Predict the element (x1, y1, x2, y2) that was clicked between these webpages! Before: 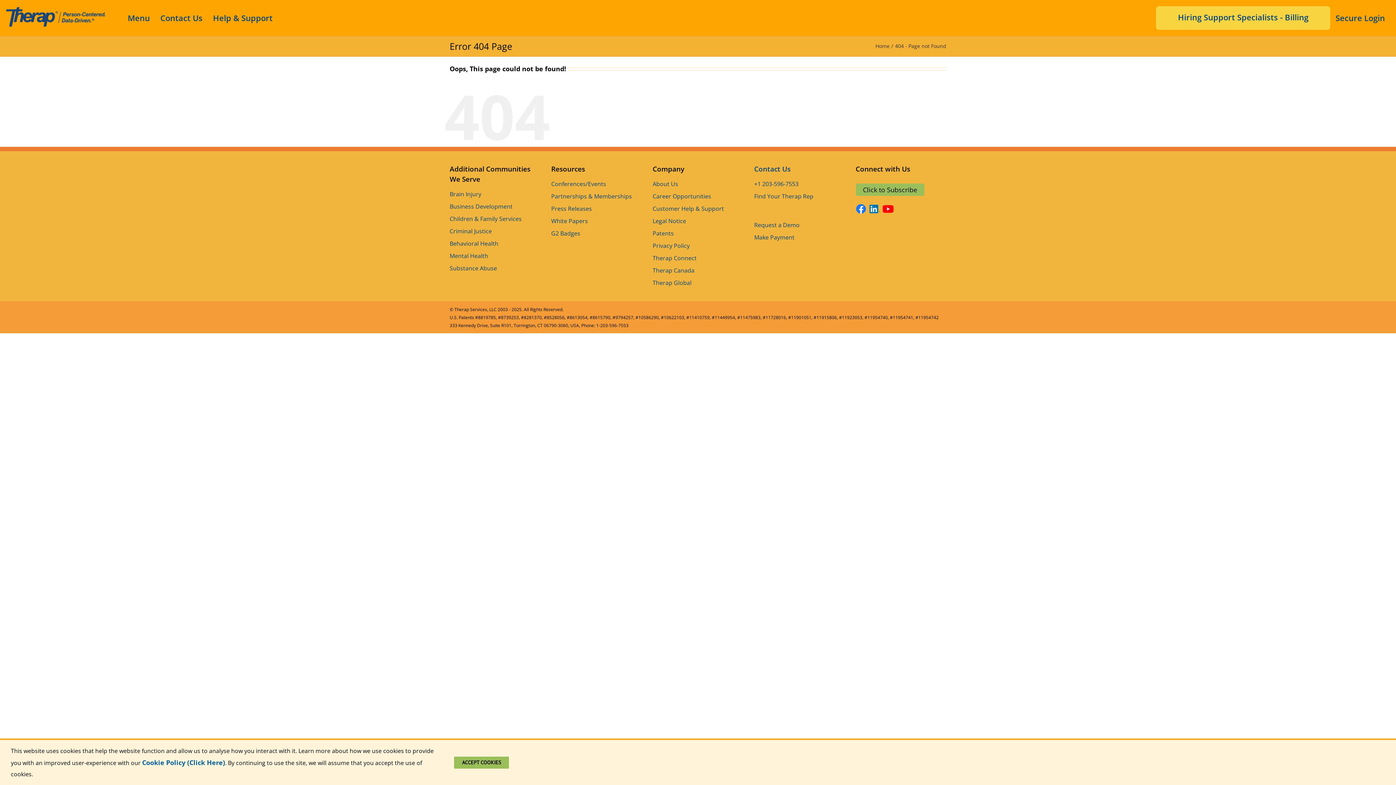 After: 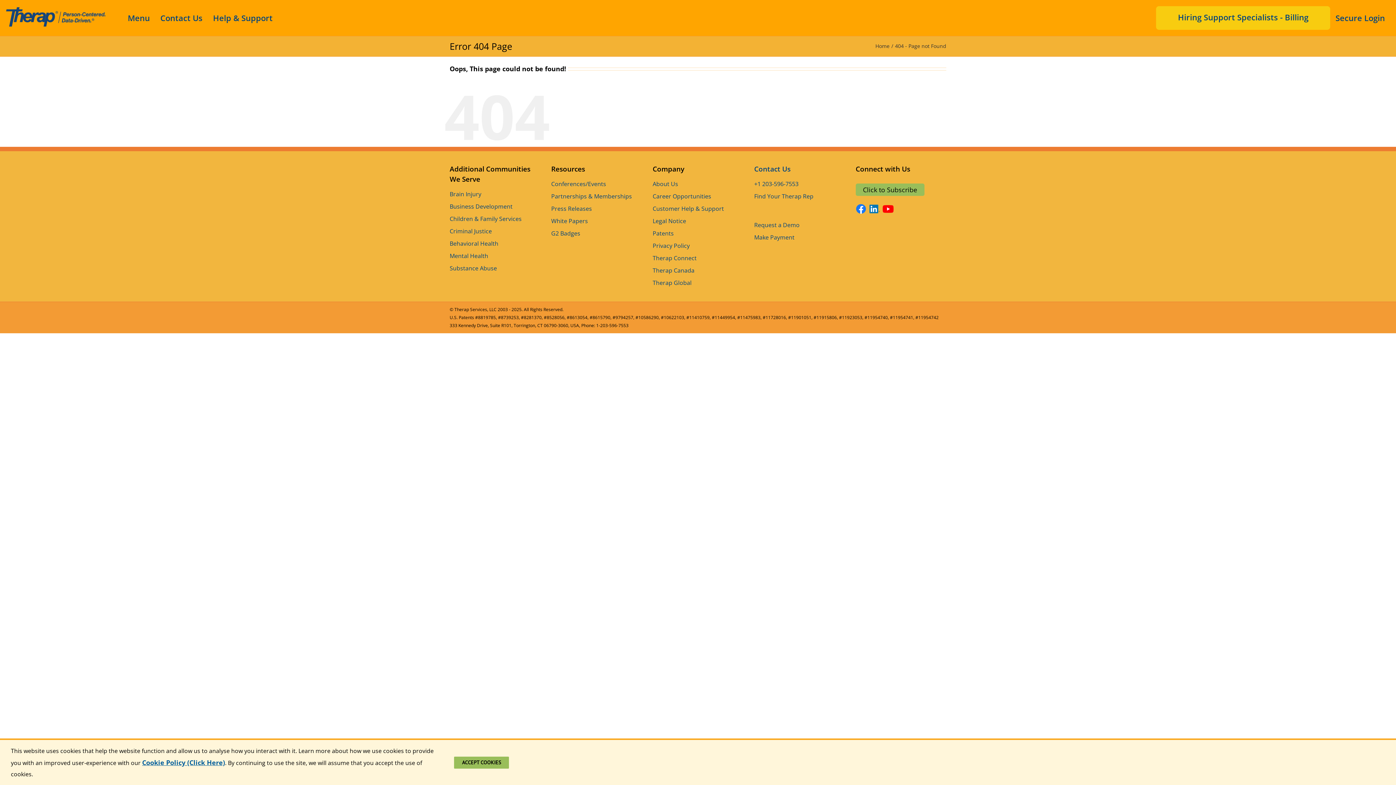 Action: bbox: (142, 758, 225, 767) label: Cookie Policy (Click Here)